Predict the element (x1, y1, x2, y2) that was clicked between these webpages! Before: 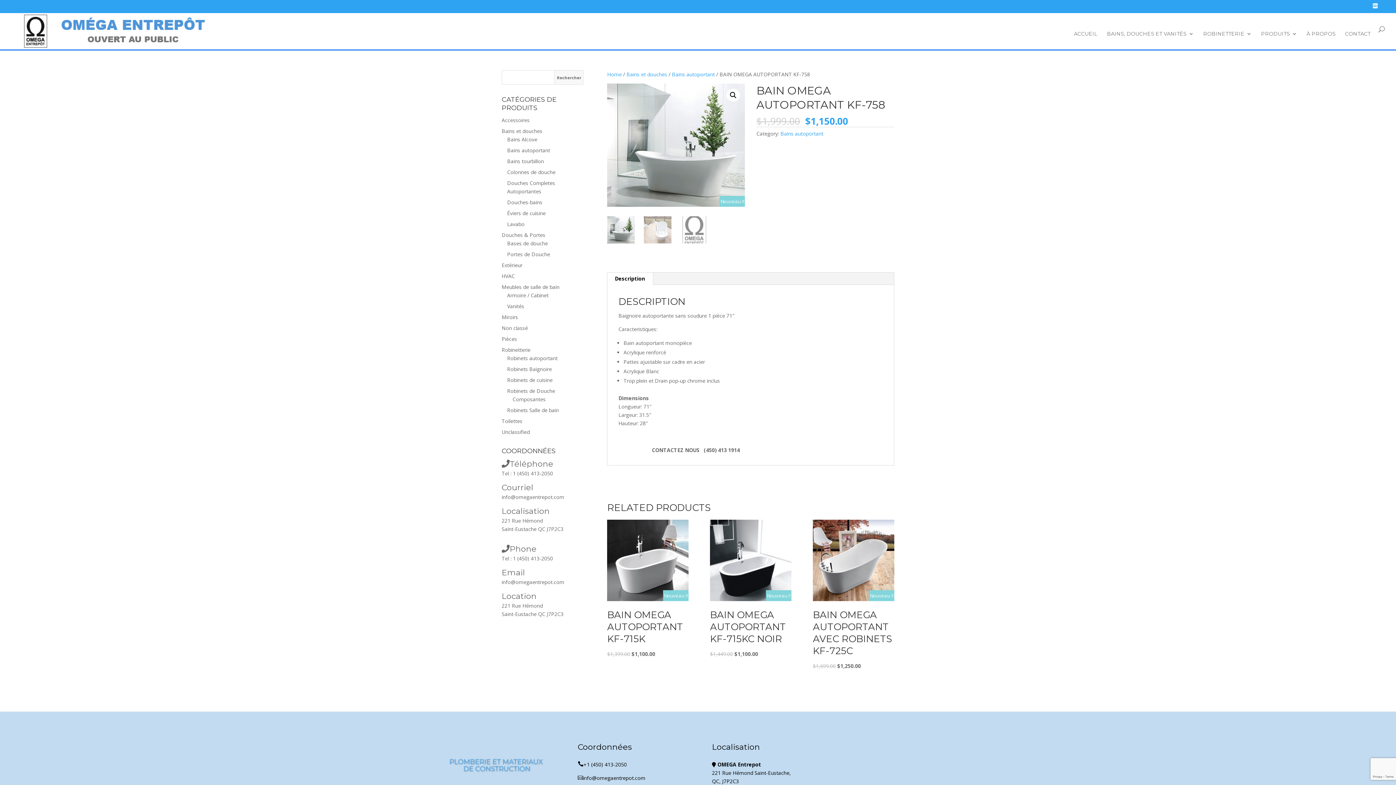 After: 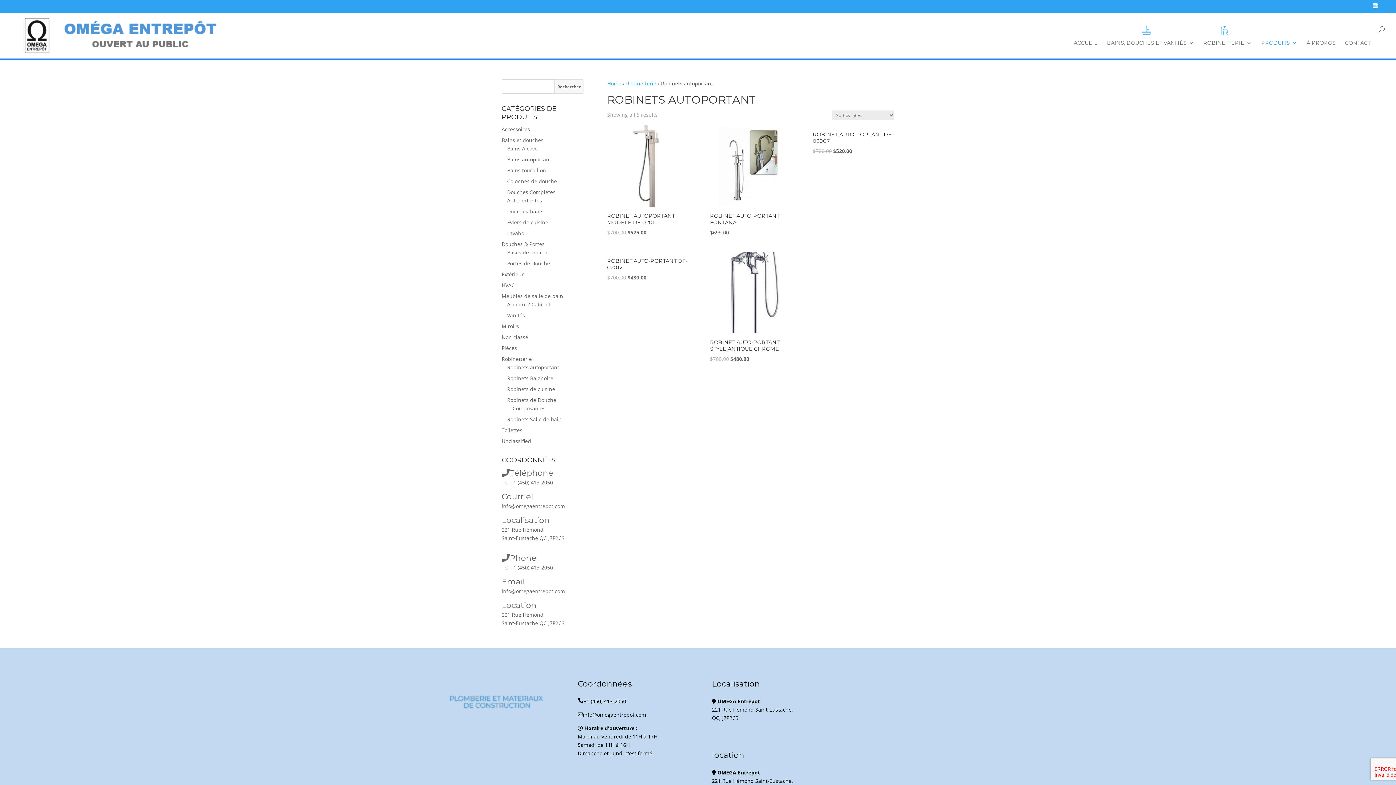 Action: label: Robinets autoportant bbox: (507, 354, 557, 361)